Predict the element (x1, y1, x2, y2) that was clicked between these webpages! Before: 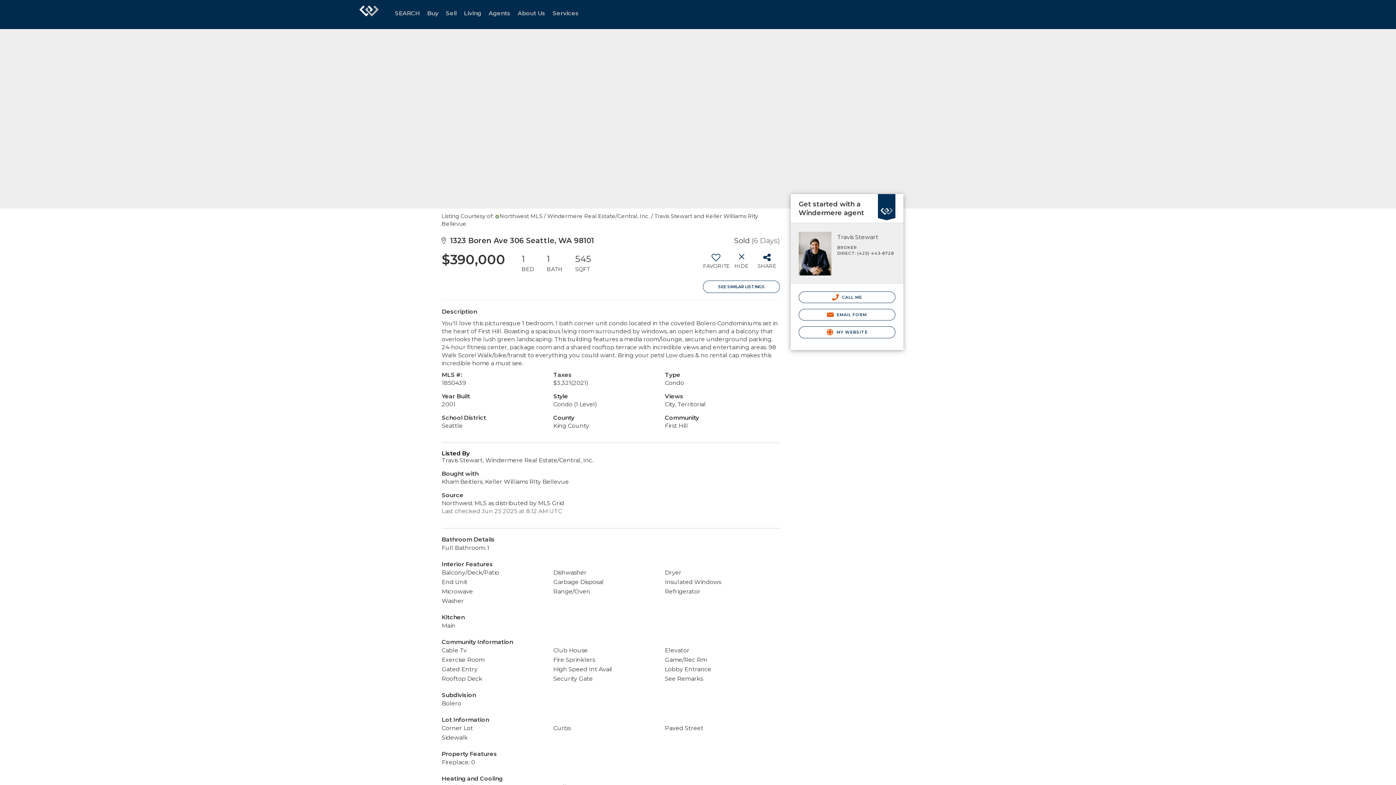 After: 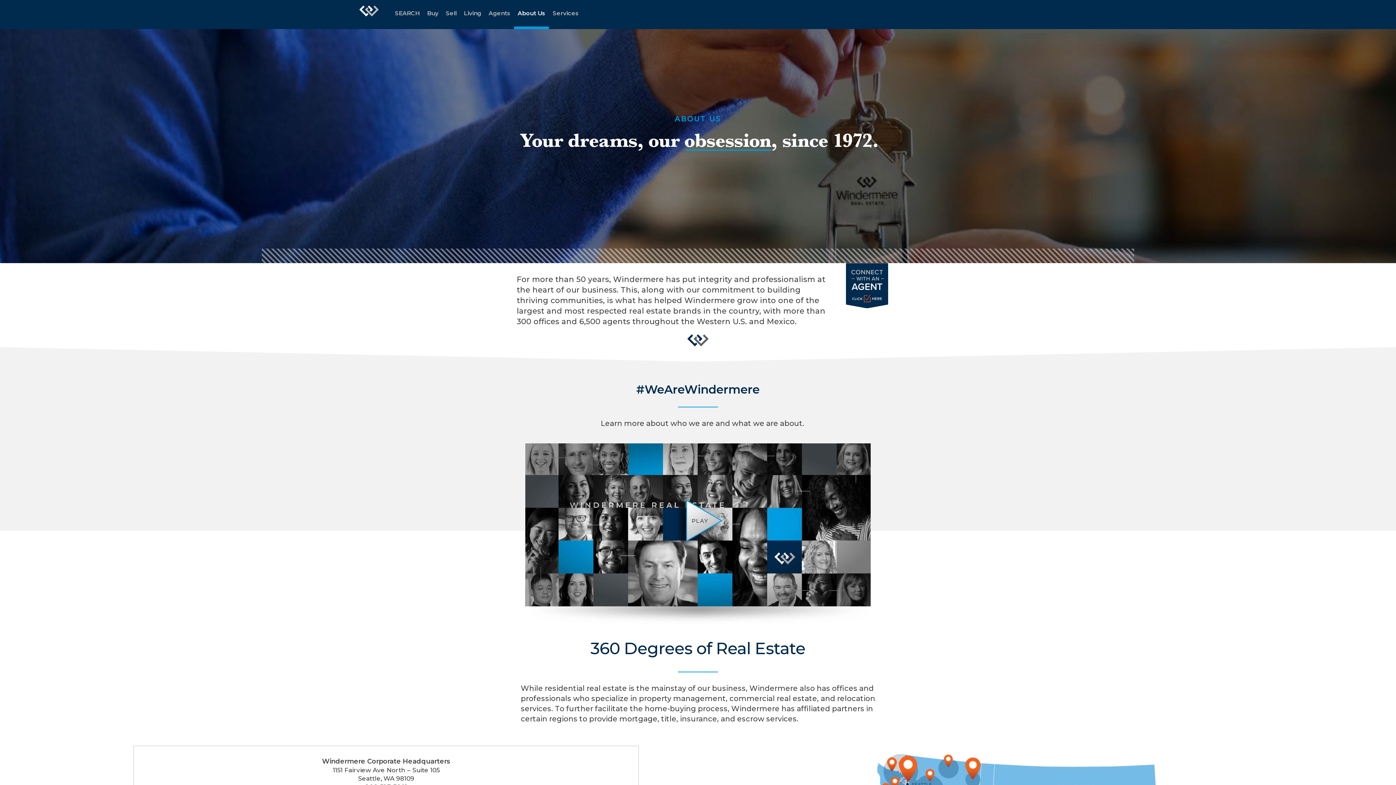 Action: bbox: (514, 0, 549, 29) label: About Us